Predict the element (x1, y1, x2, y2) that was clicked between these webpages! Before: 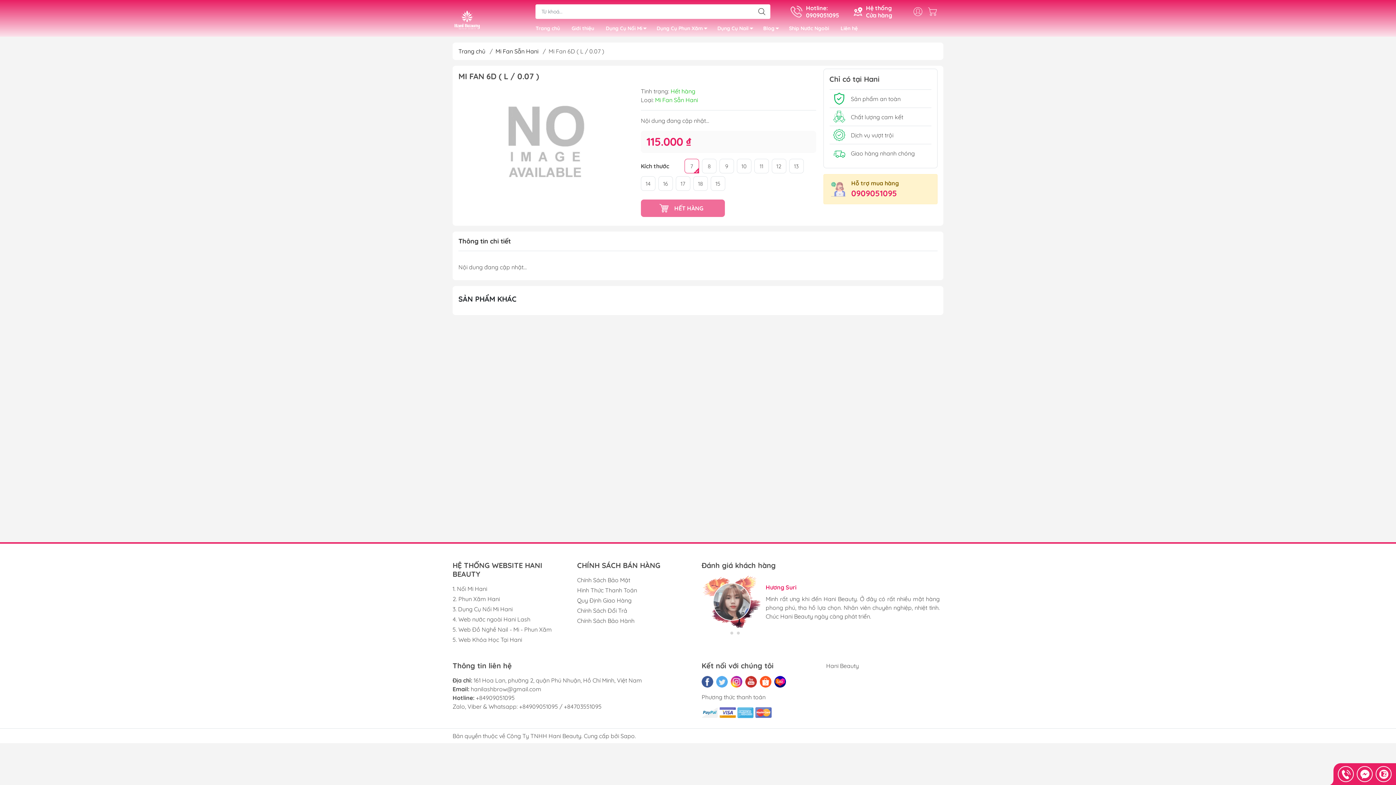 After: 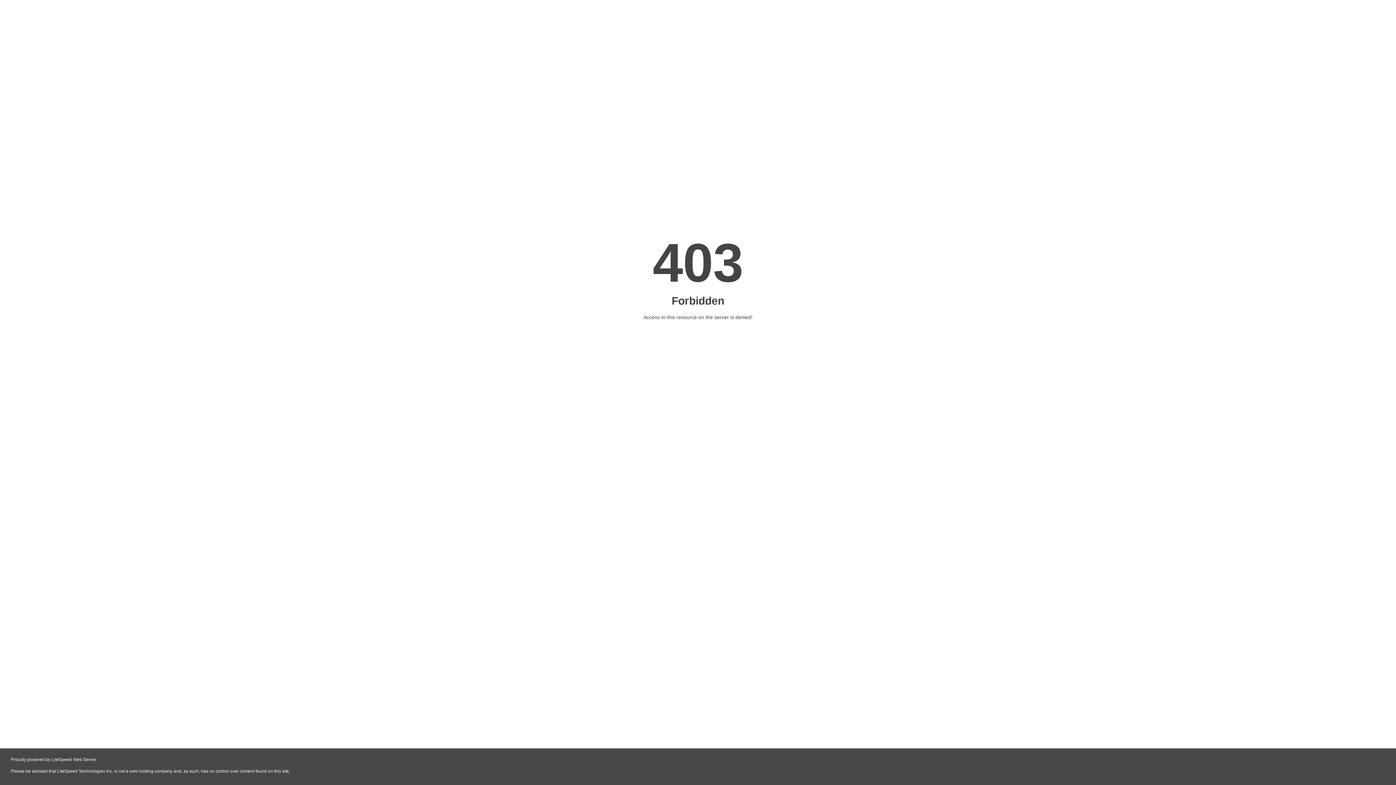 Action: bbox: (452, 636, 522, 643) label: 5. Web Khóa Học Tại Hani